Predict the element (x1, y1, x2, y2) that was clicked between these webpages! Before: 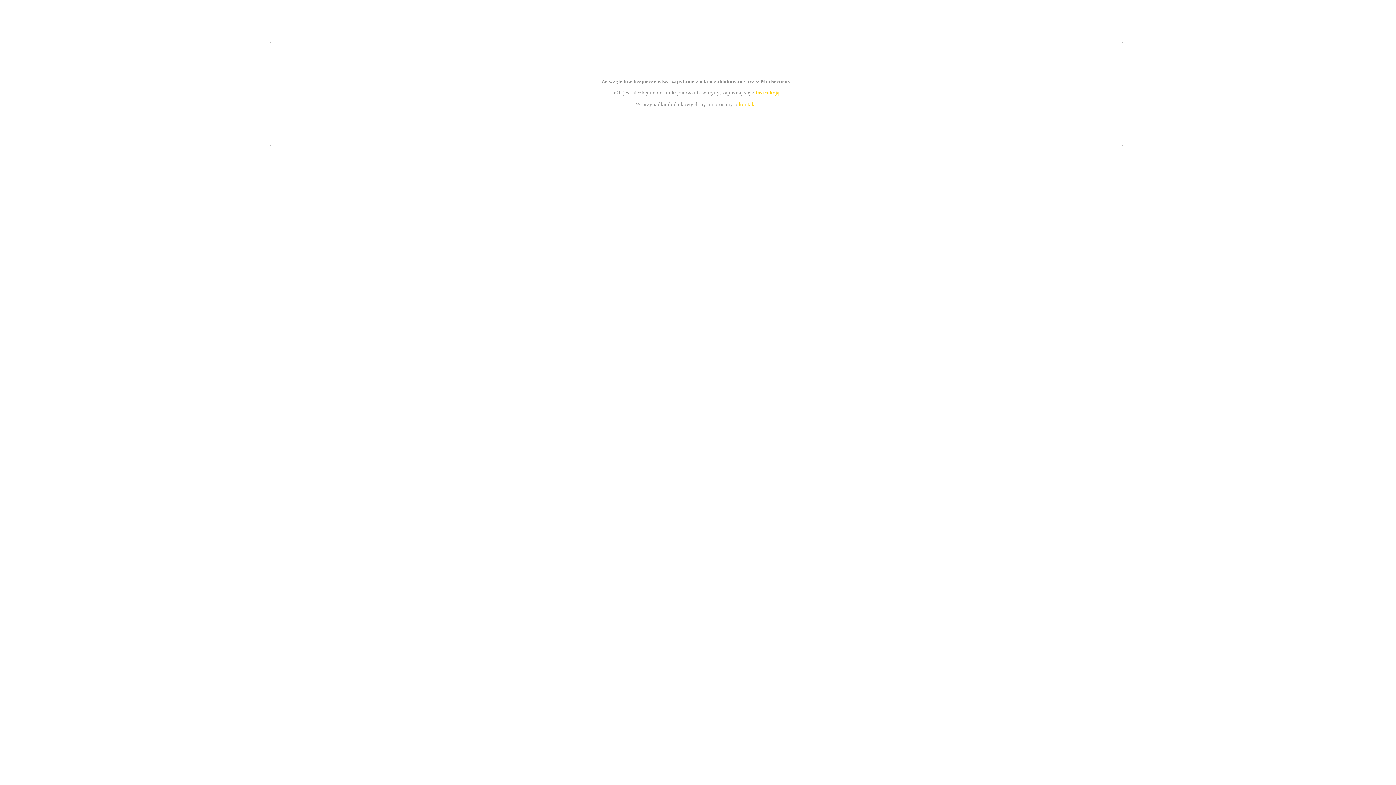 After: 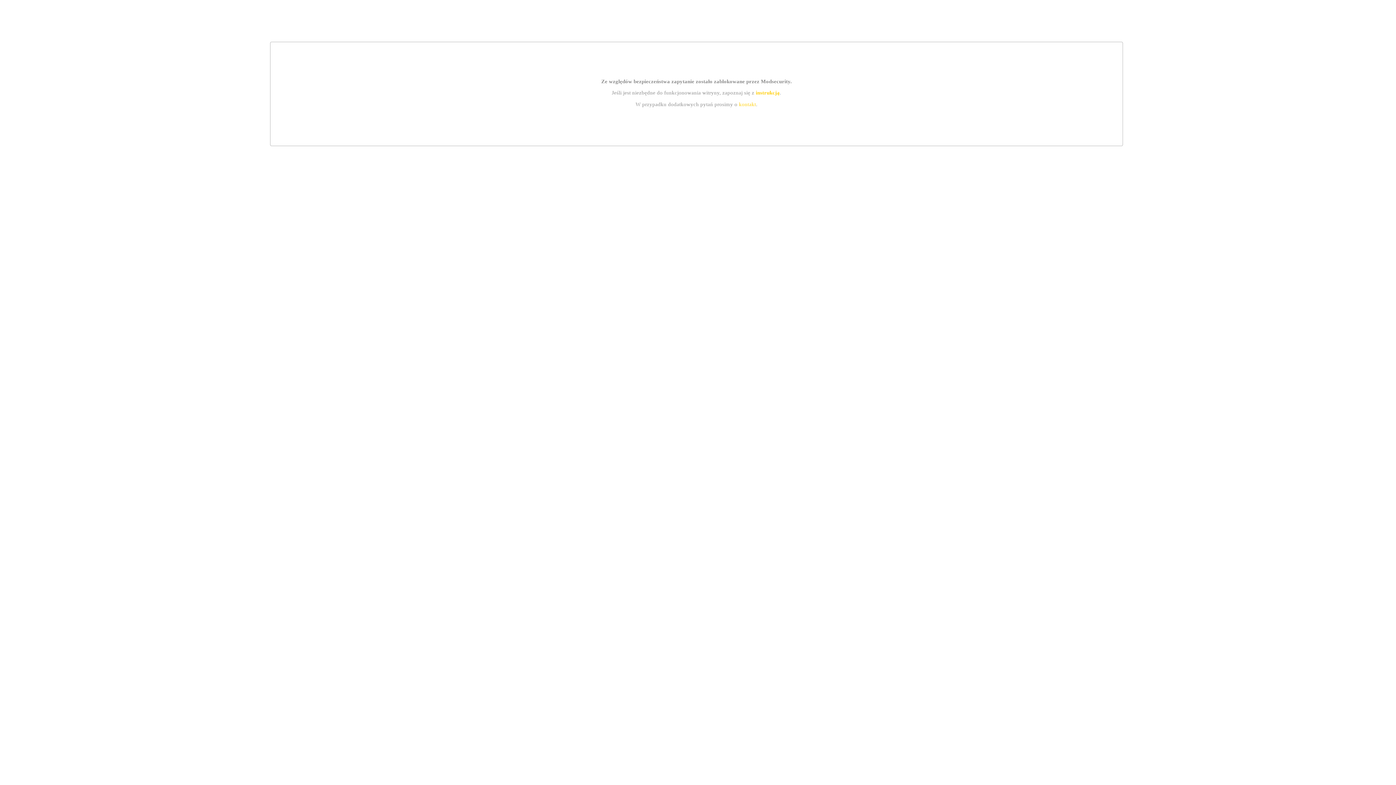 Action: bbox: (739, 101, 756, 107) label: kontakt